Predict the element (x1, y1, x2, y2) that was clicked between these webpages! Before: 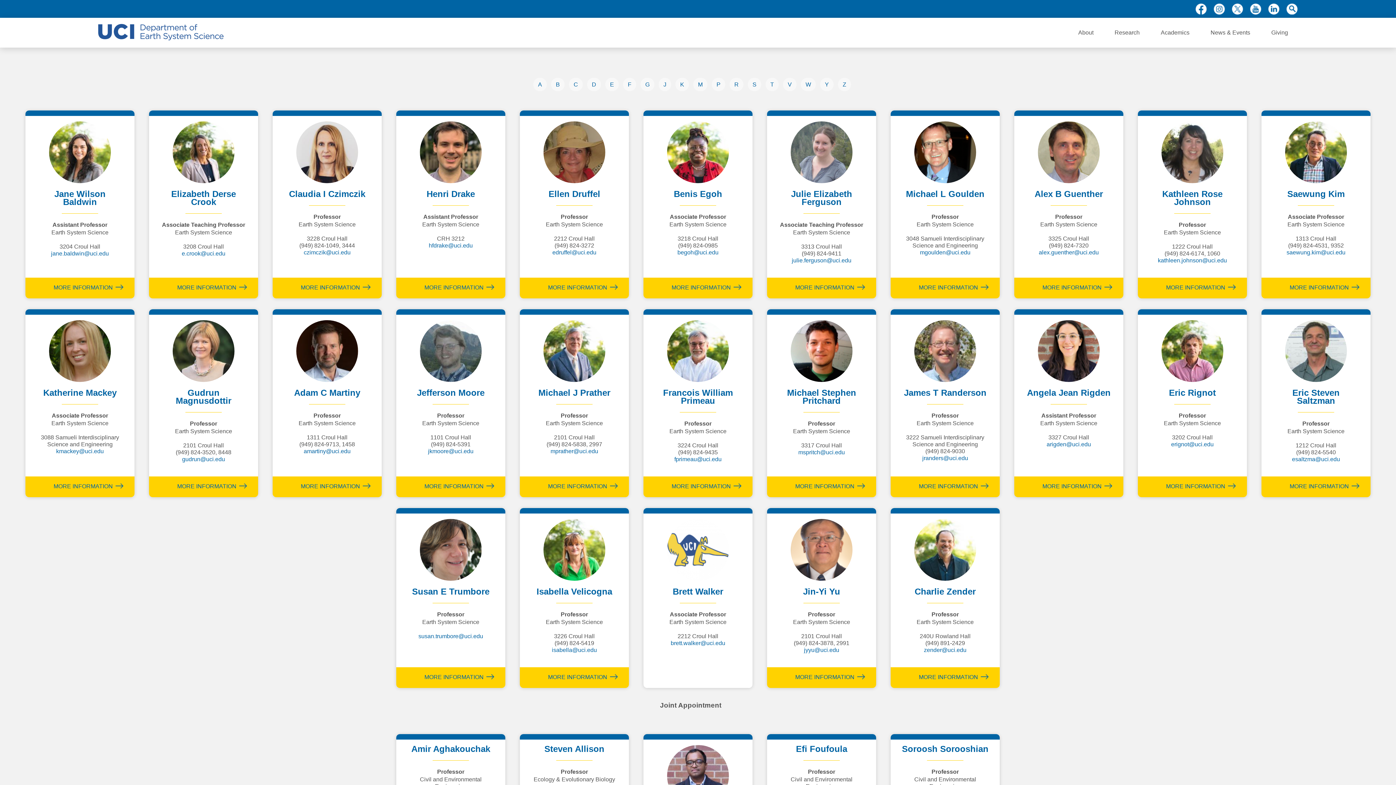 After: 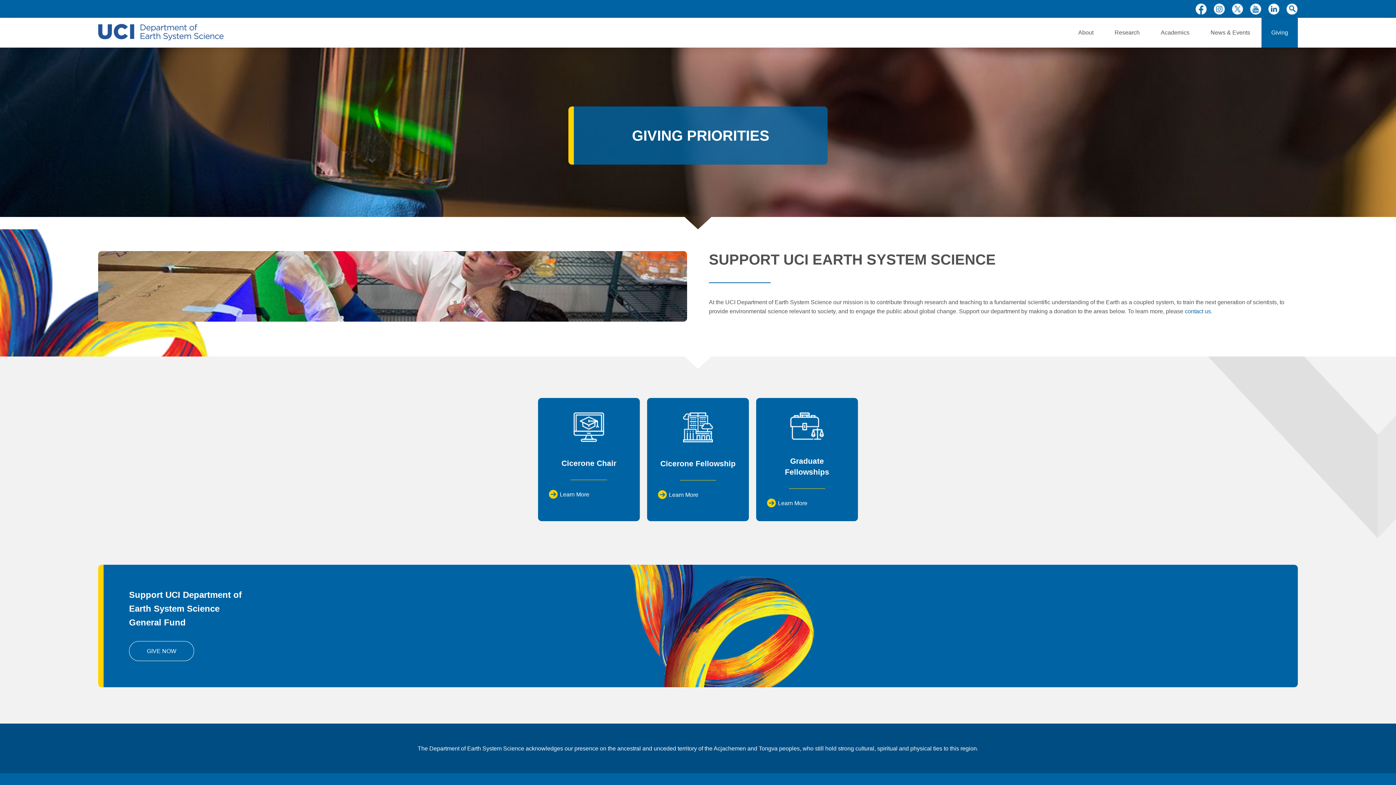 Action: label: Giving bbox: (1261, 17, 1298, 47)